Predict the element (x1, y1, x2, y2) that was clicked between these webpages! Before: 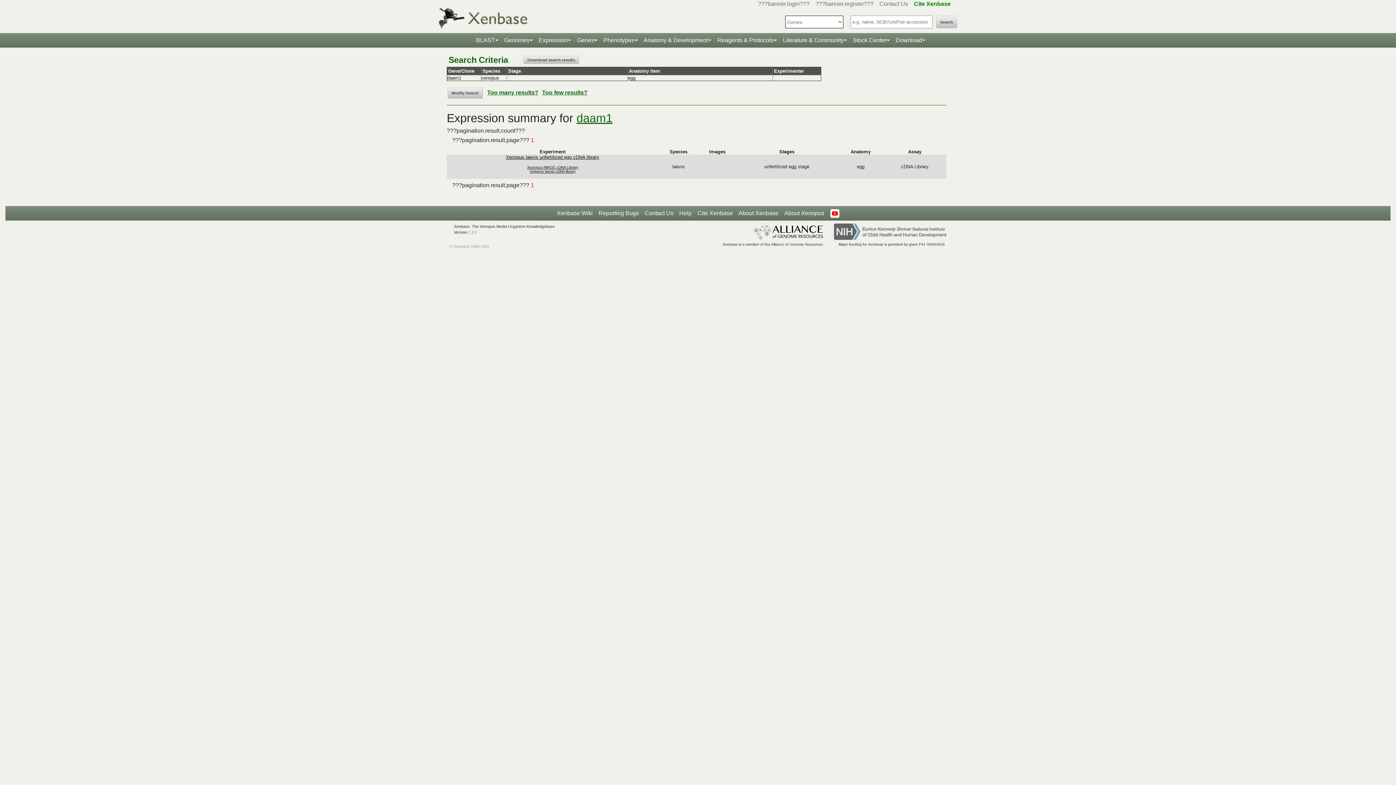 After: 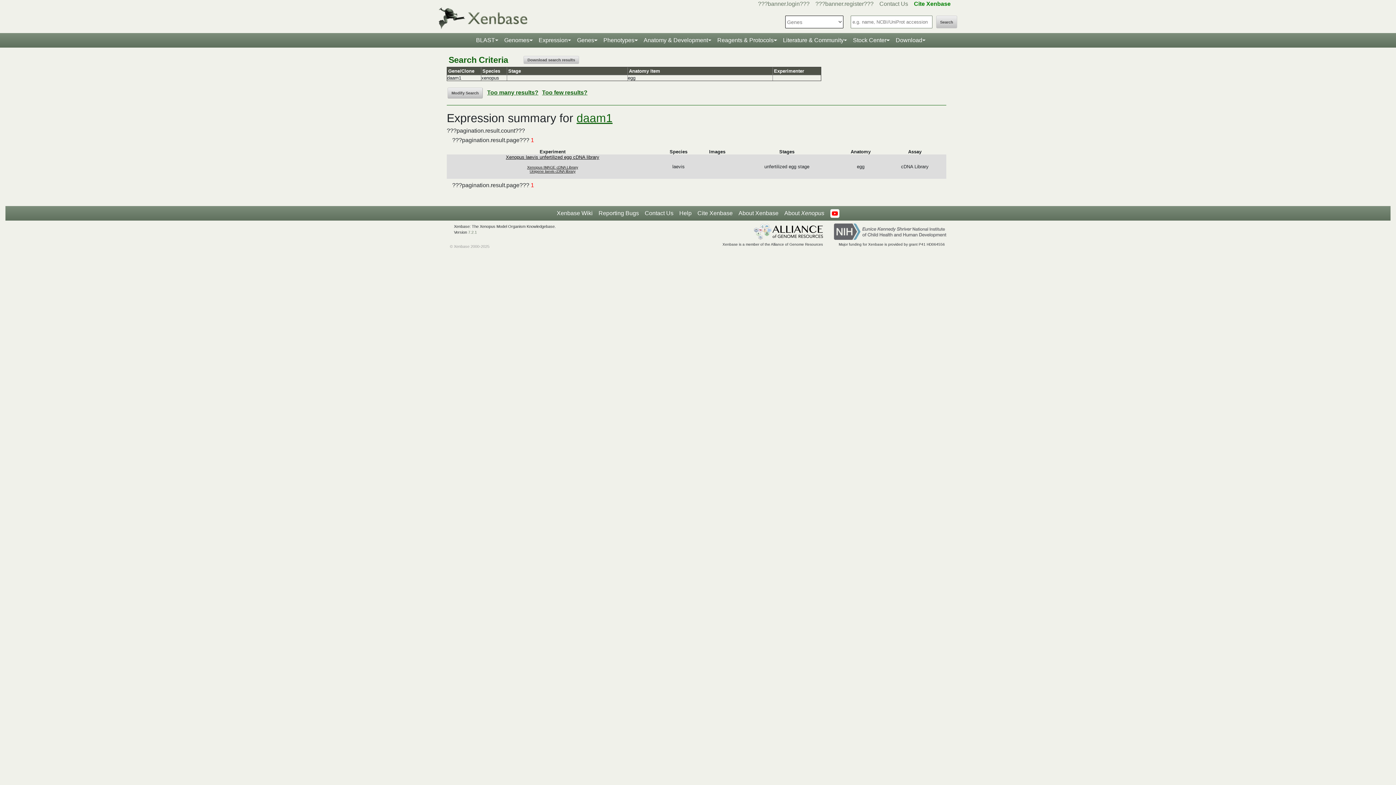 Action: bbox: (827, 206, 842, 220)